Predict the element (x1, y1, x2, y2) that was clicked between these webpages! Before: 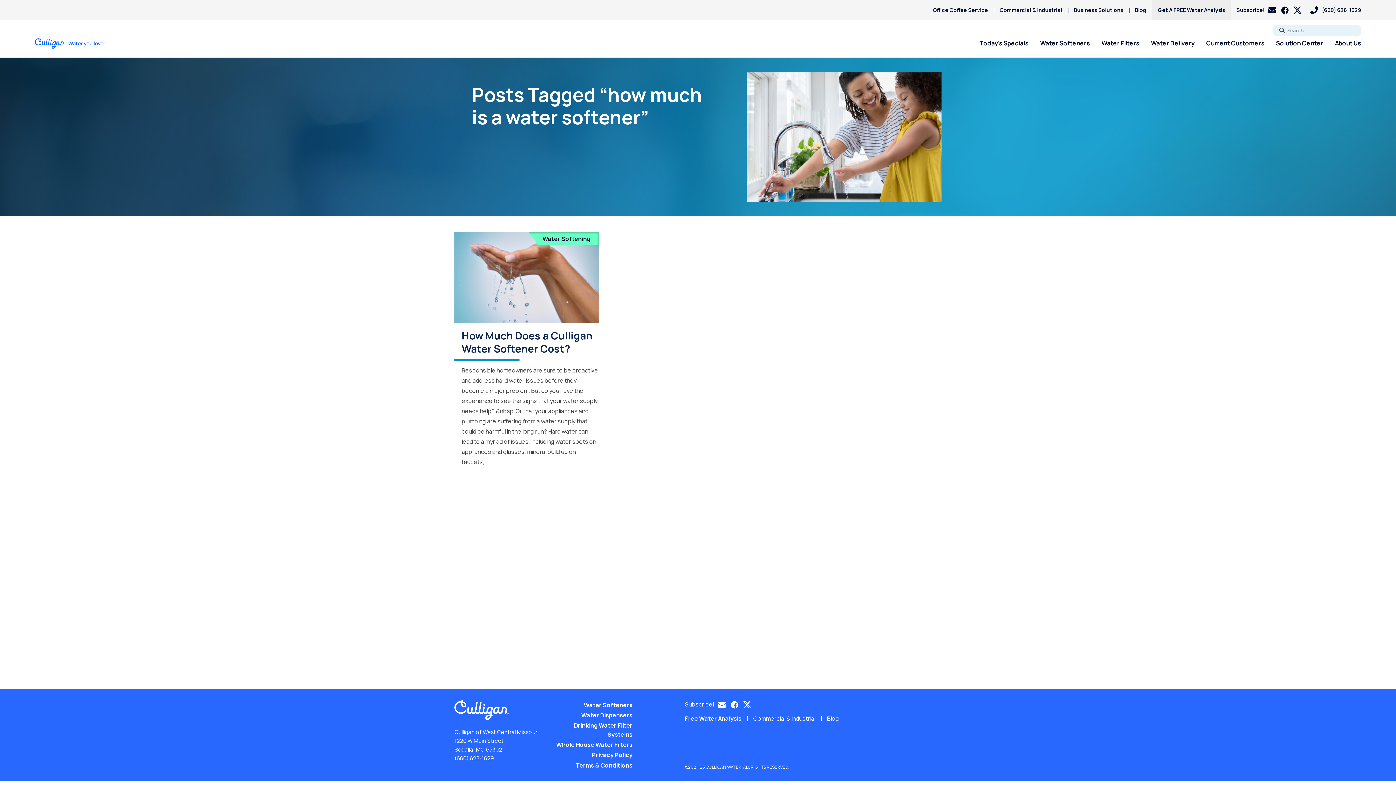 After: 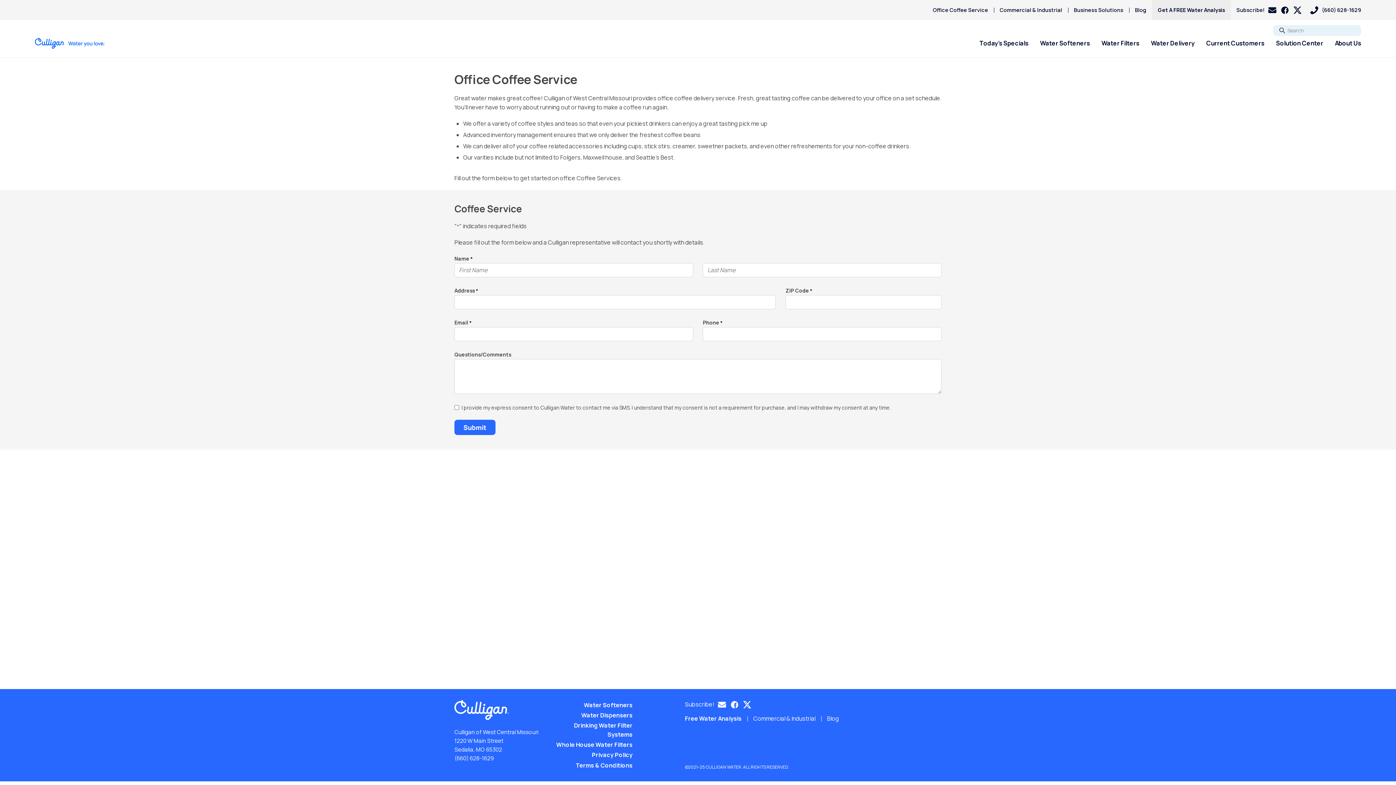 Action: label: Office Coffee Service bbox: (927, 0, 994, 20)